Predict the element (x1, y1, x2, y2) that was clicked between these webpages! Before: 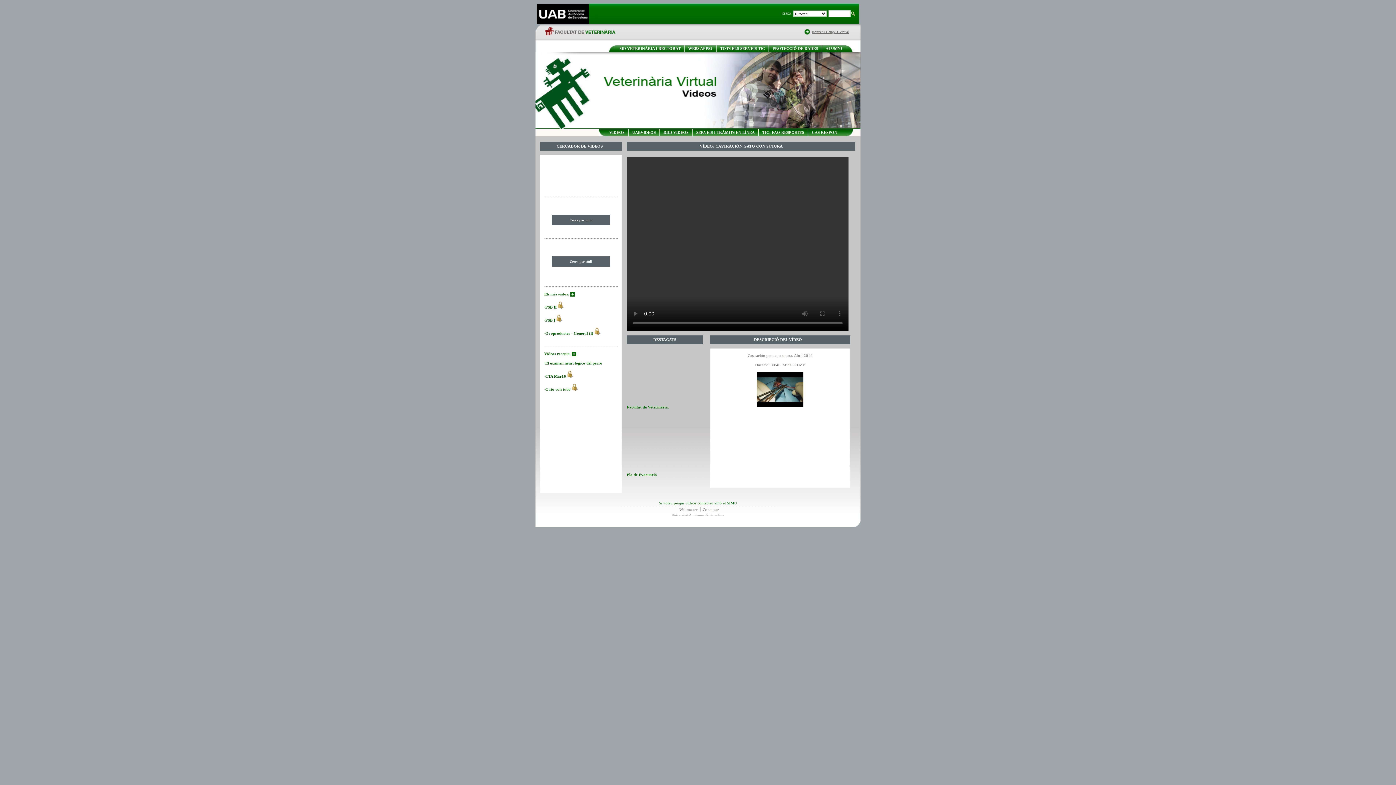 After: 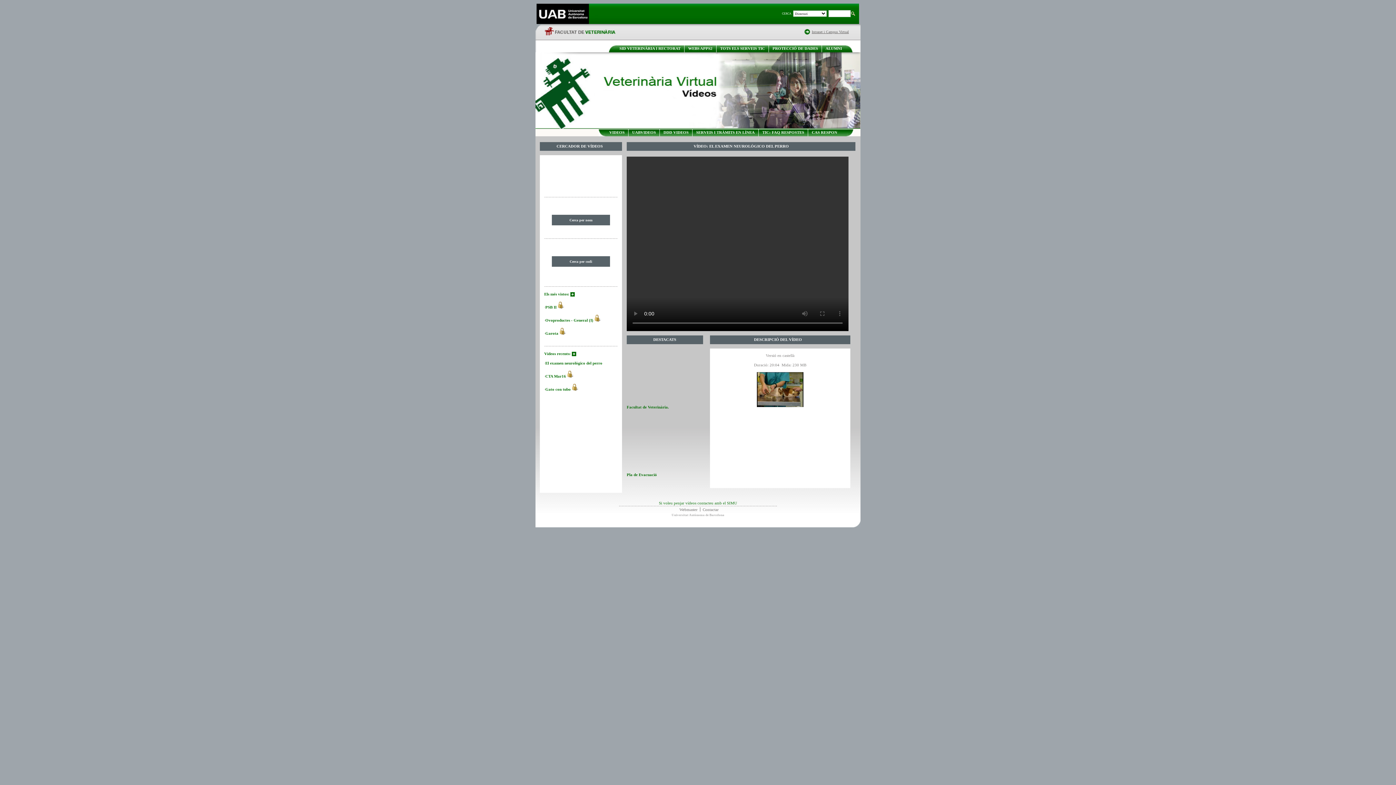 Action: bbox: (545, 361, 602, 365) label: El examen neurológico del perro